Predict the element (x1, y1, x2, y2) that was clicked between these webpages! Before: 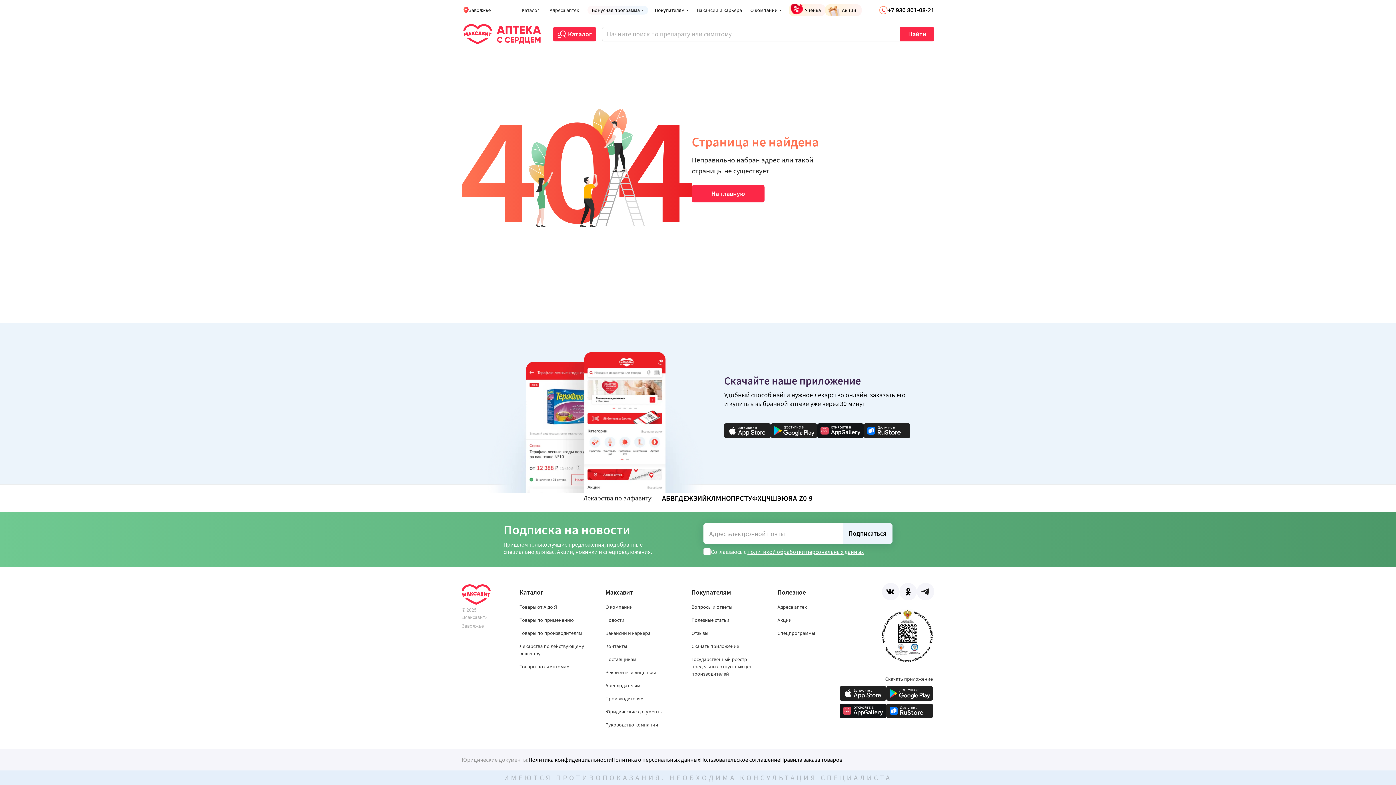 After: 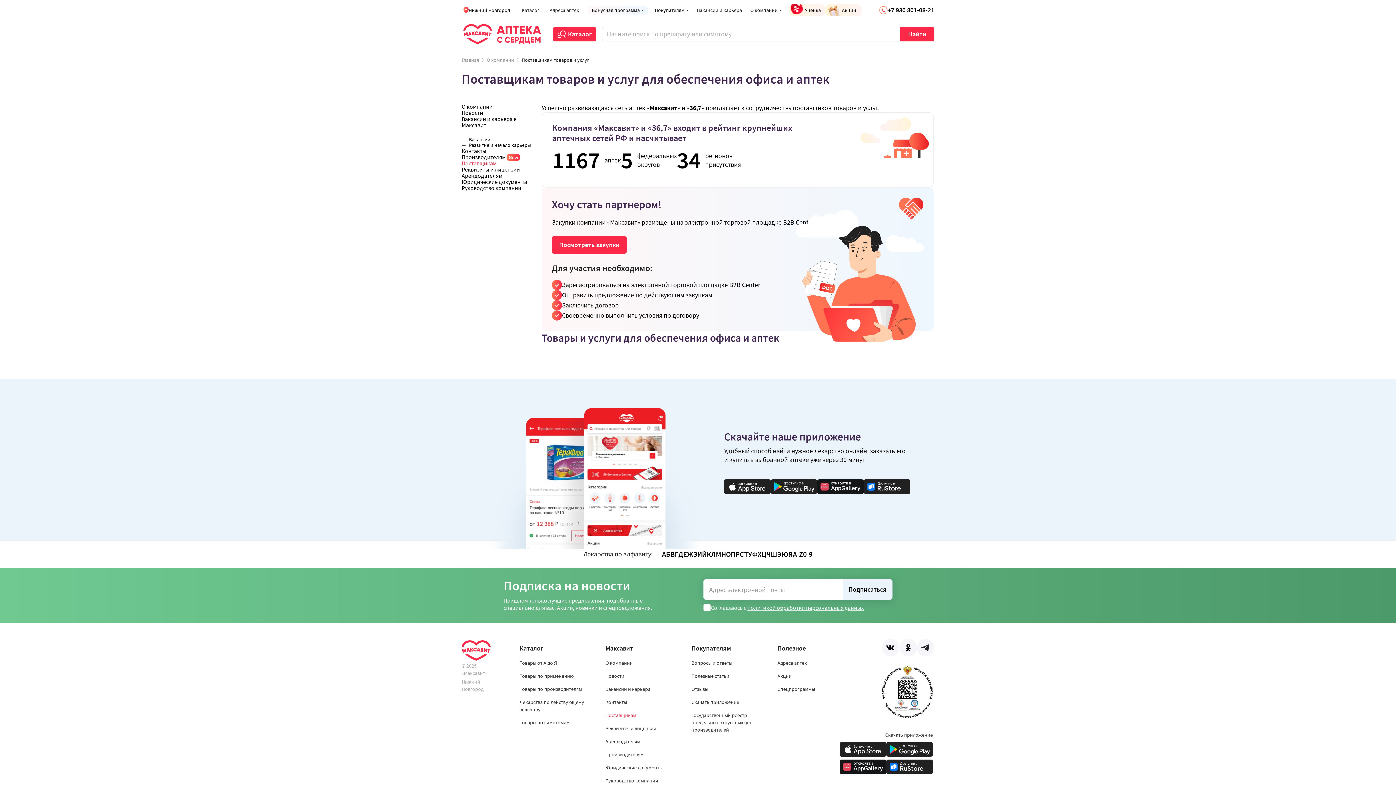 Action: label: Поставщикам bbox: (605, 656, 636, 662)